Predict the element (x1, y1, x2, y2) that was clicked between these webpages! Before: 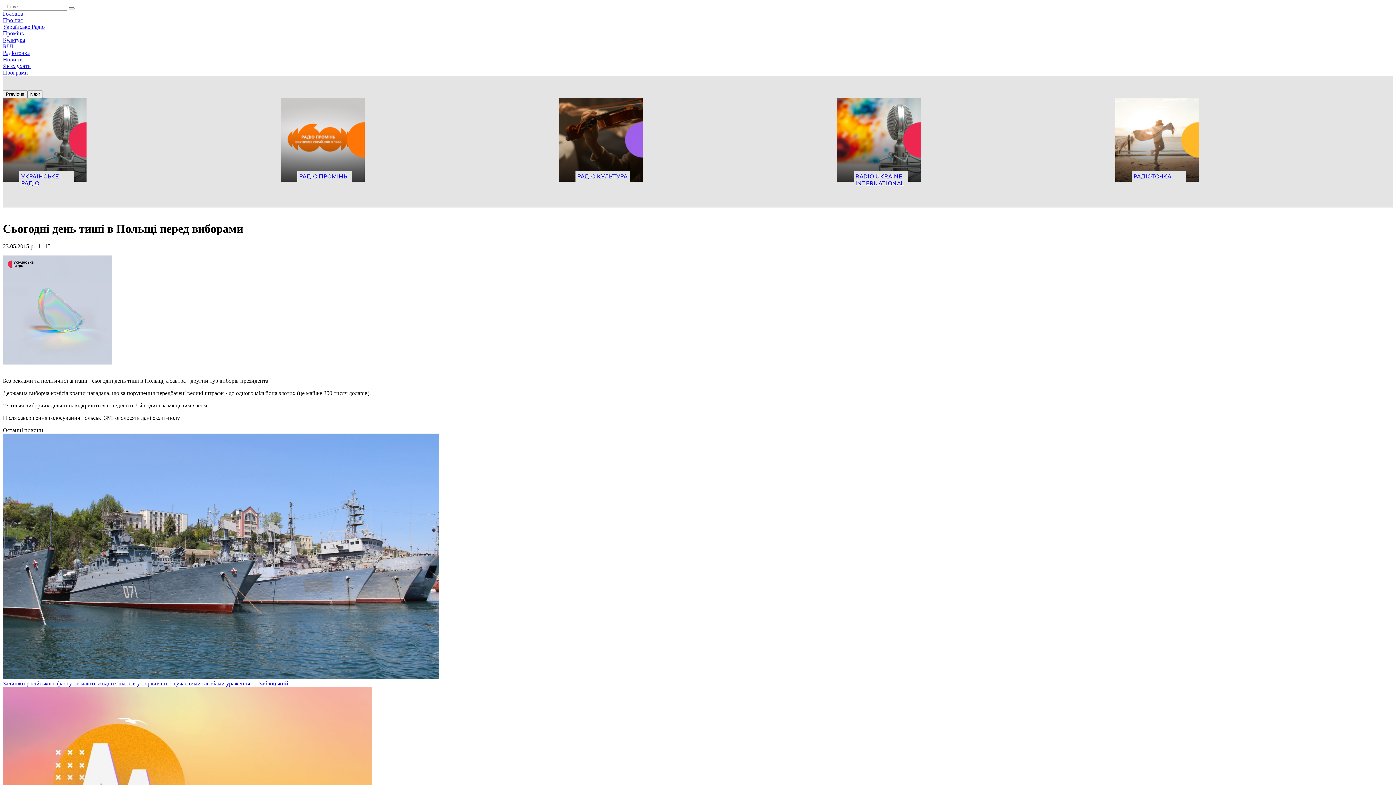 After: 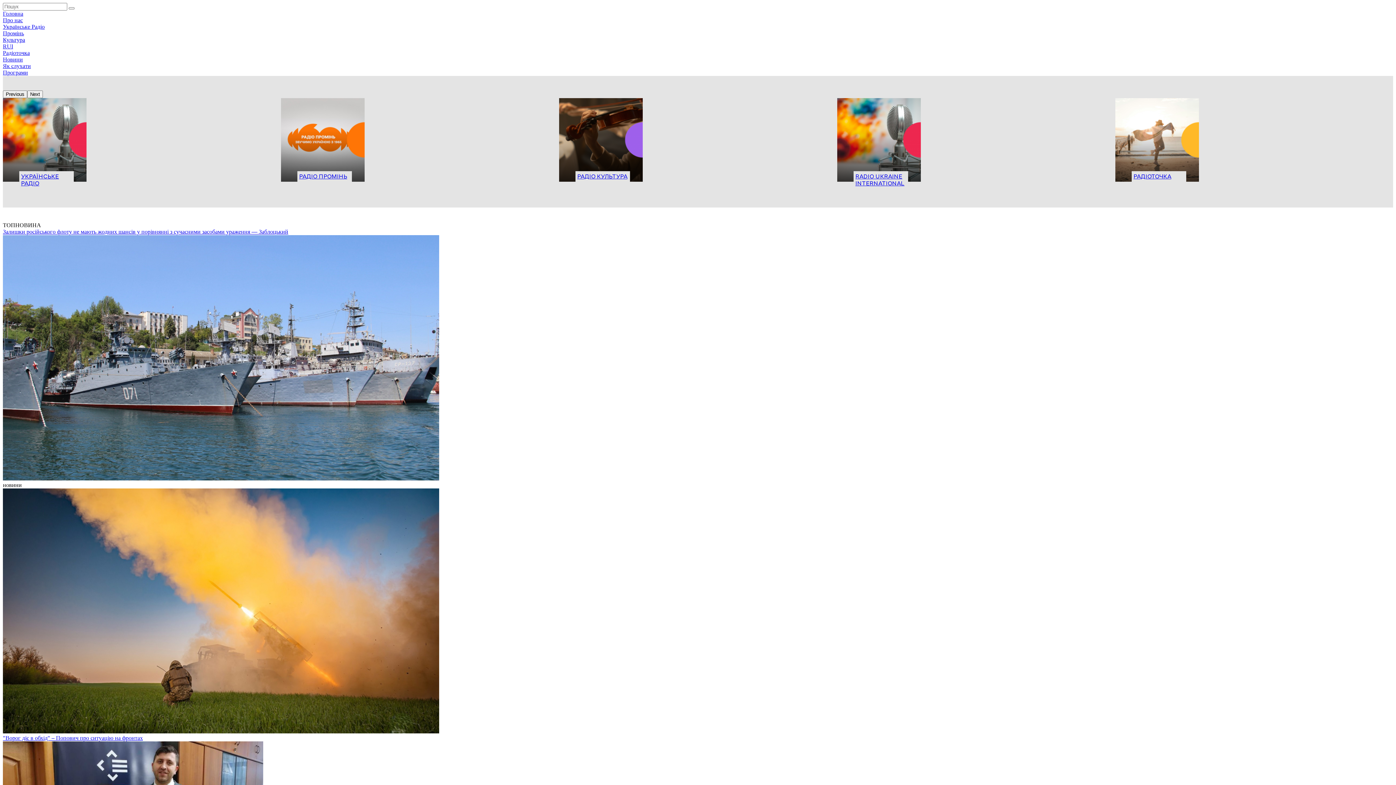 Action: bbox: (2, 23, 44, 29) label: Українське Радіо